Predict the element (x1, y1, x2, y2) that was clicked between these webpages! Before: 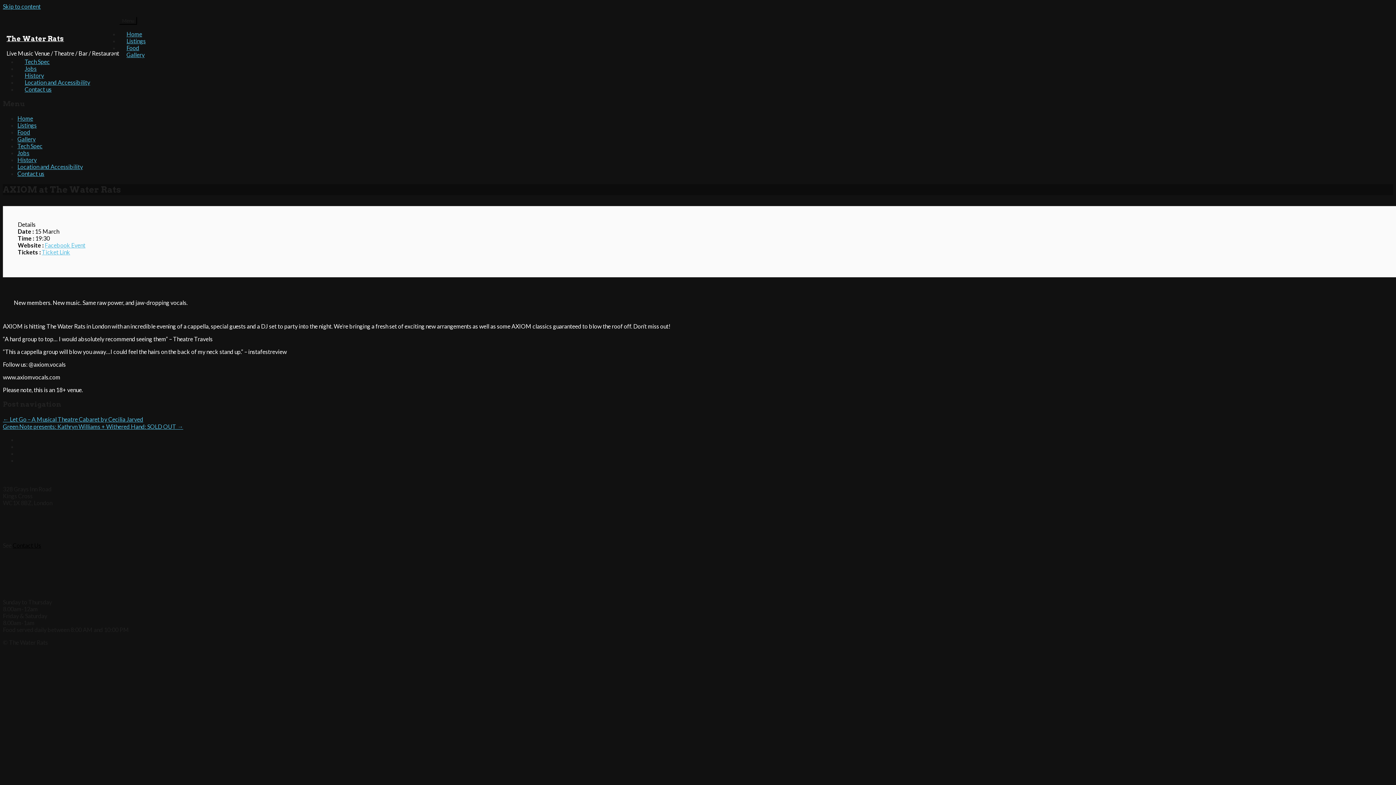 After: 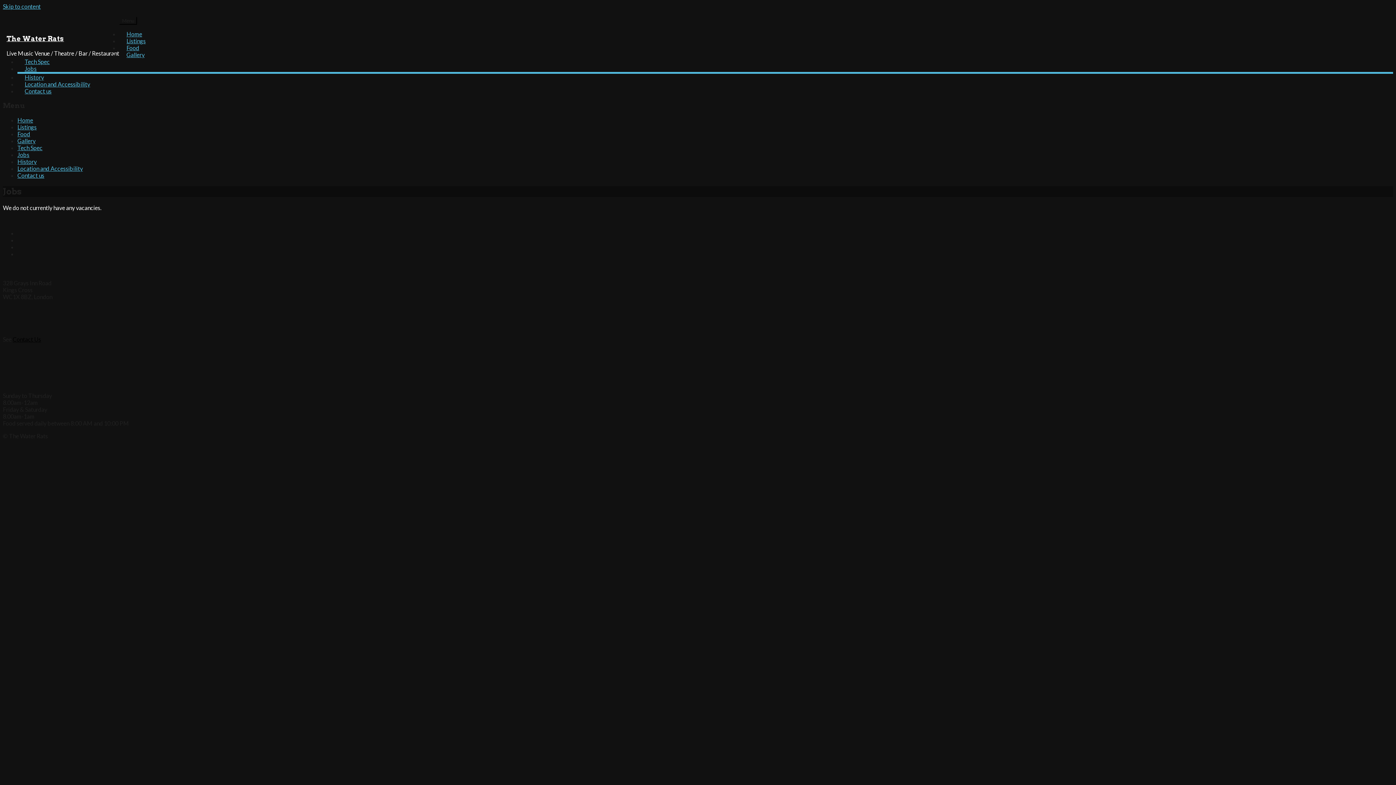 Action: label: Jobs bbox: (17, 63, 44, 73)